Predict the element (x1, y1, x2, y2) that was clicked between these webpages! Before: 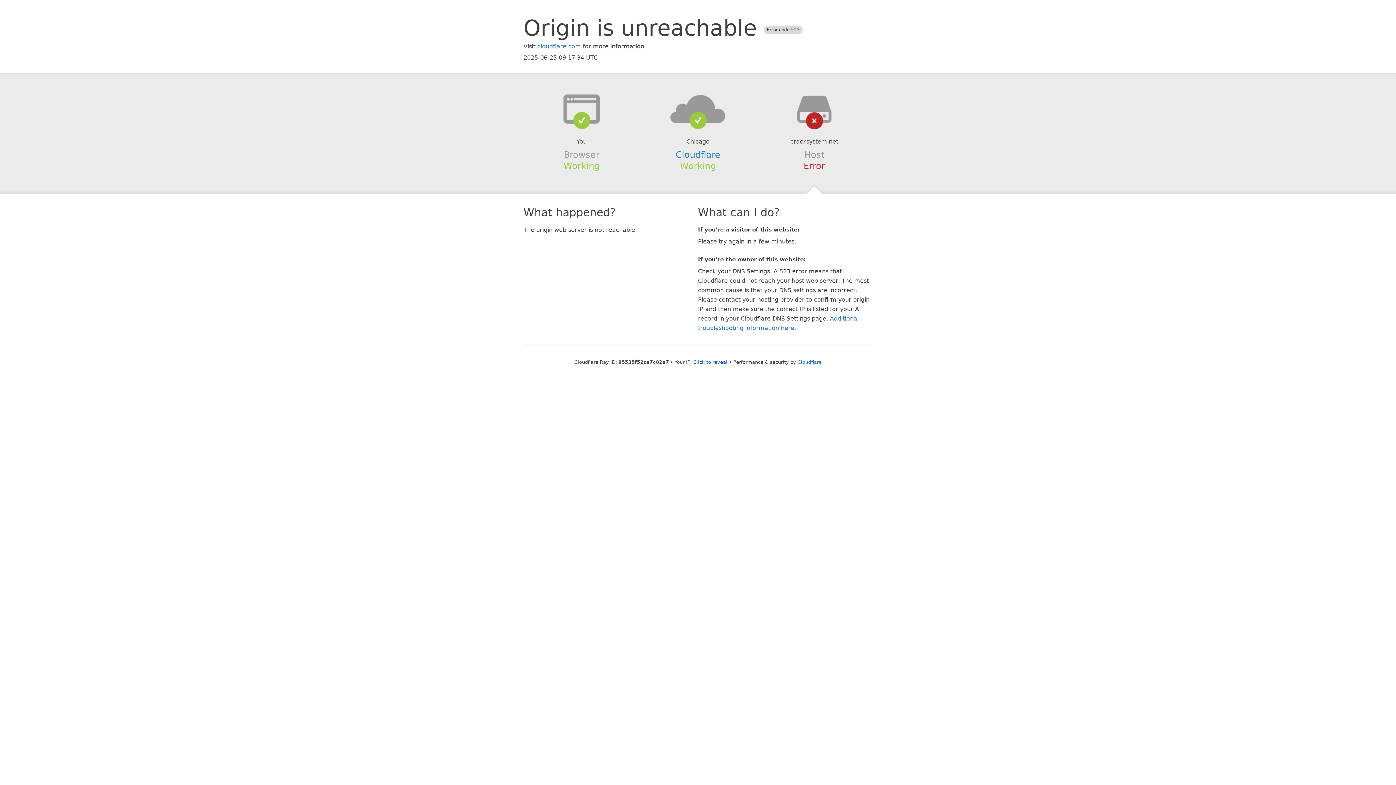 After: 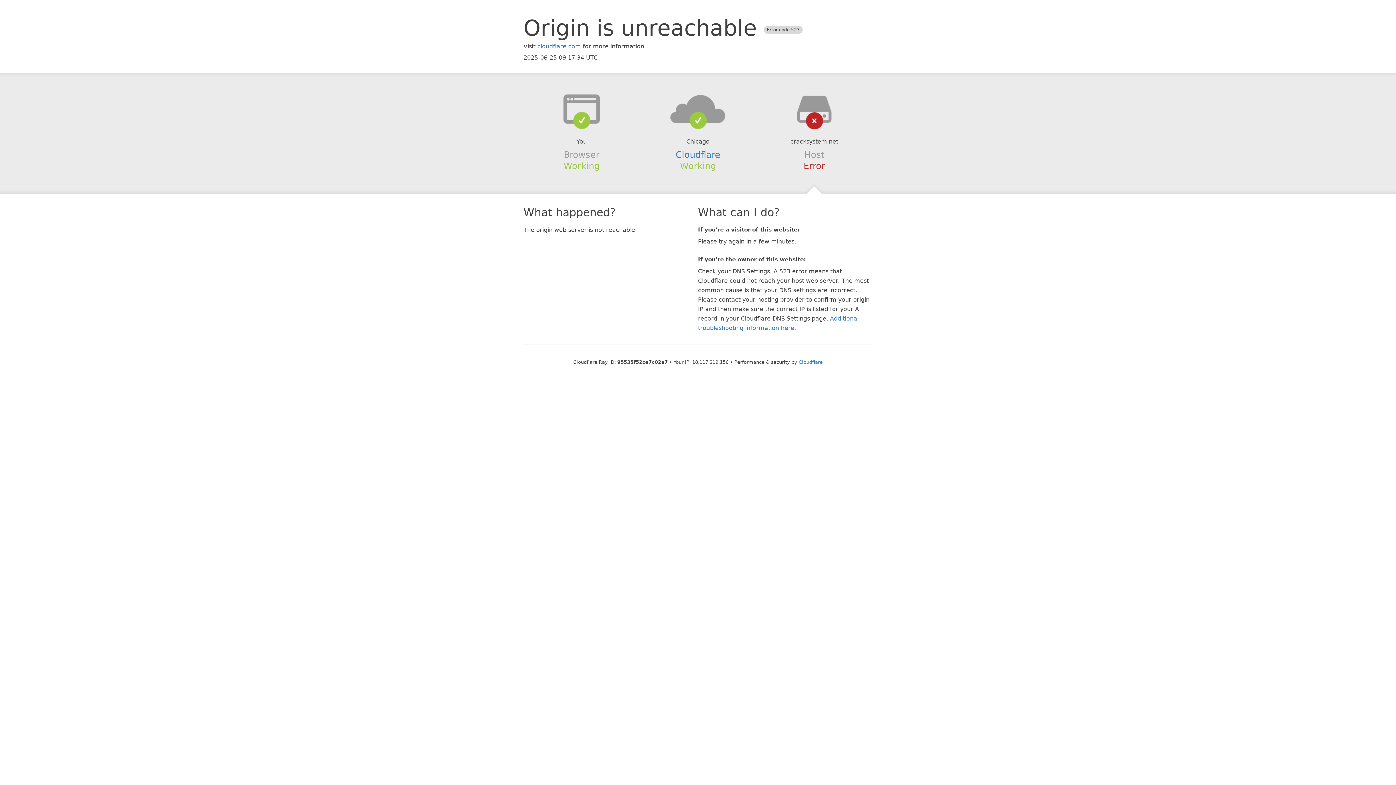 Action: bbox: (693, 359, 727, 364) label: Click to reveal